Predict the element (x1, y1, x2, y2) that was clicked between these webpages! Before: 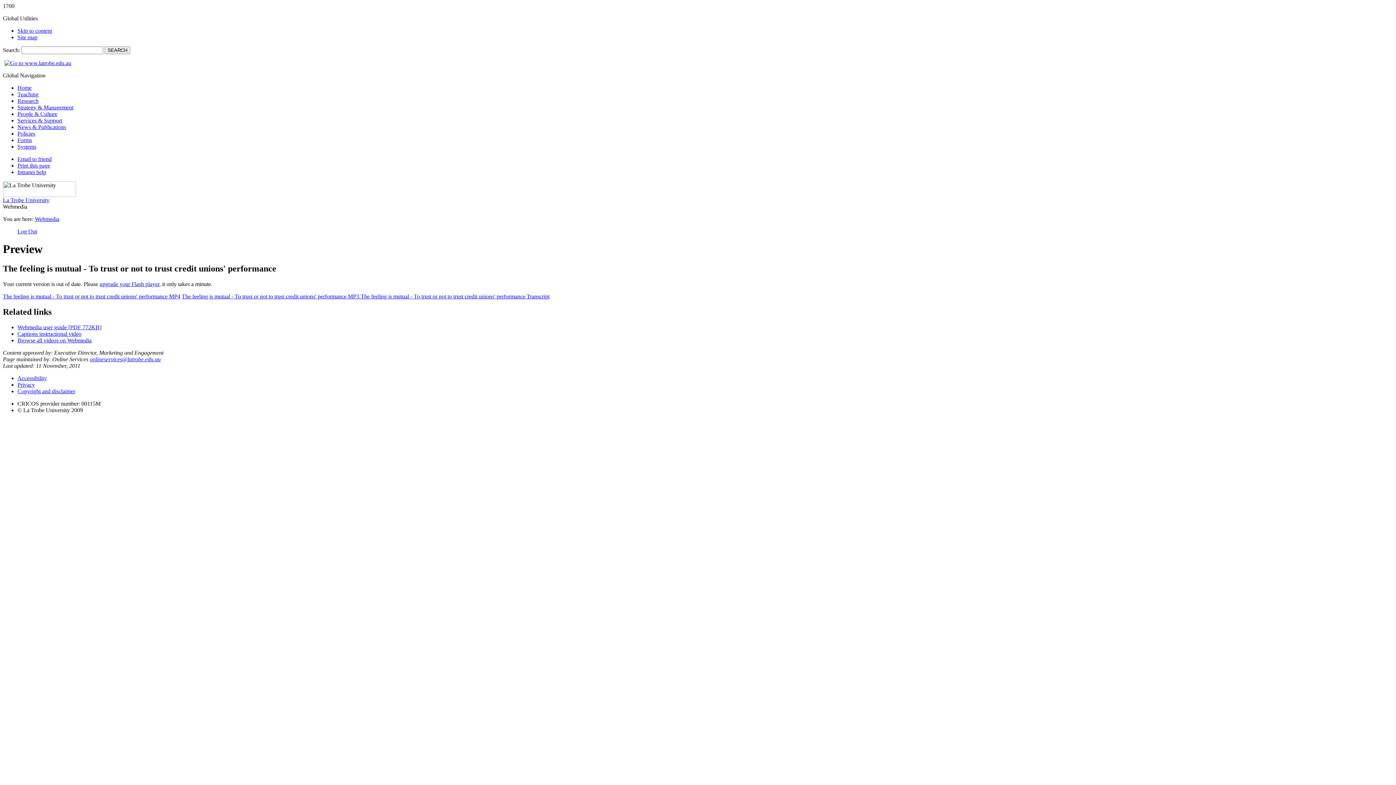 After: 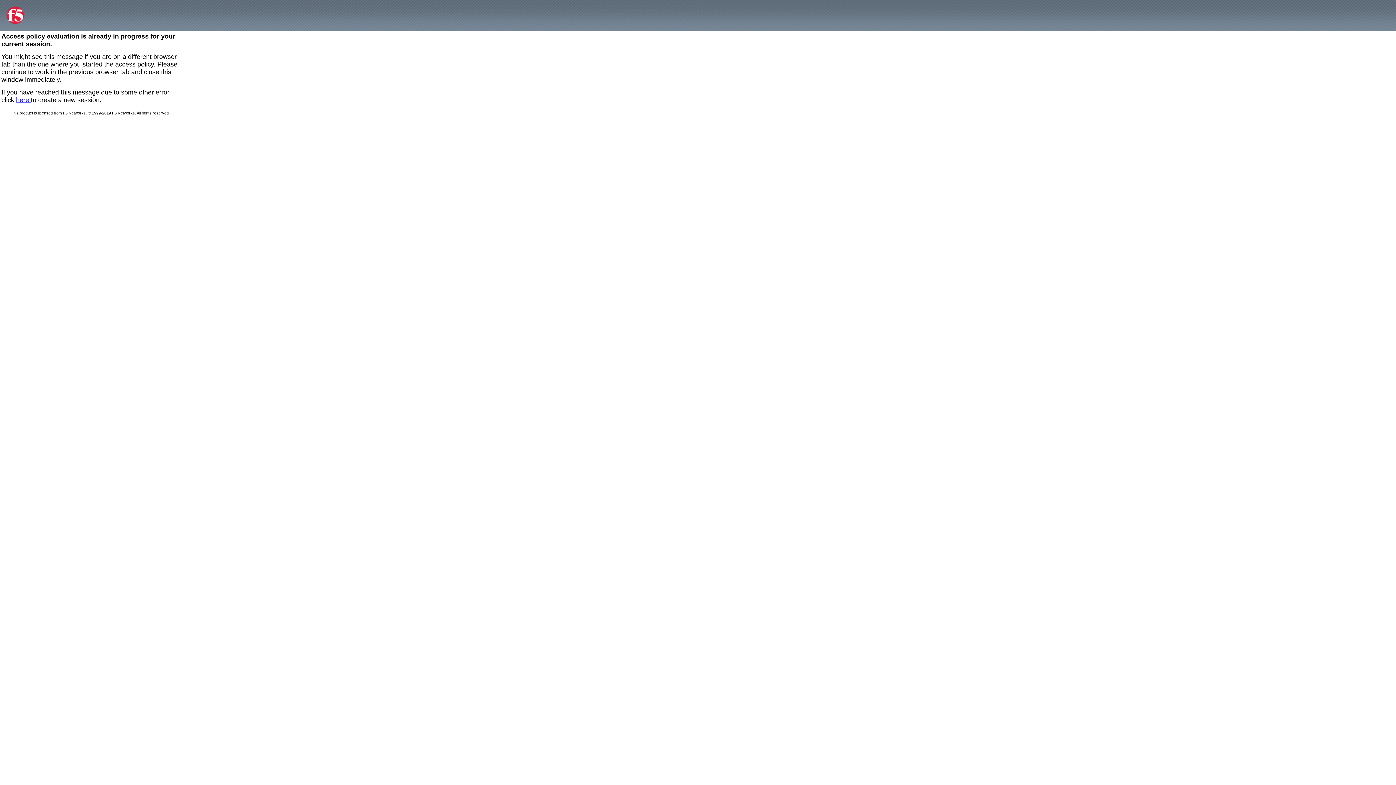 Action: bbox: (17, 97, 38, 104) label: Research